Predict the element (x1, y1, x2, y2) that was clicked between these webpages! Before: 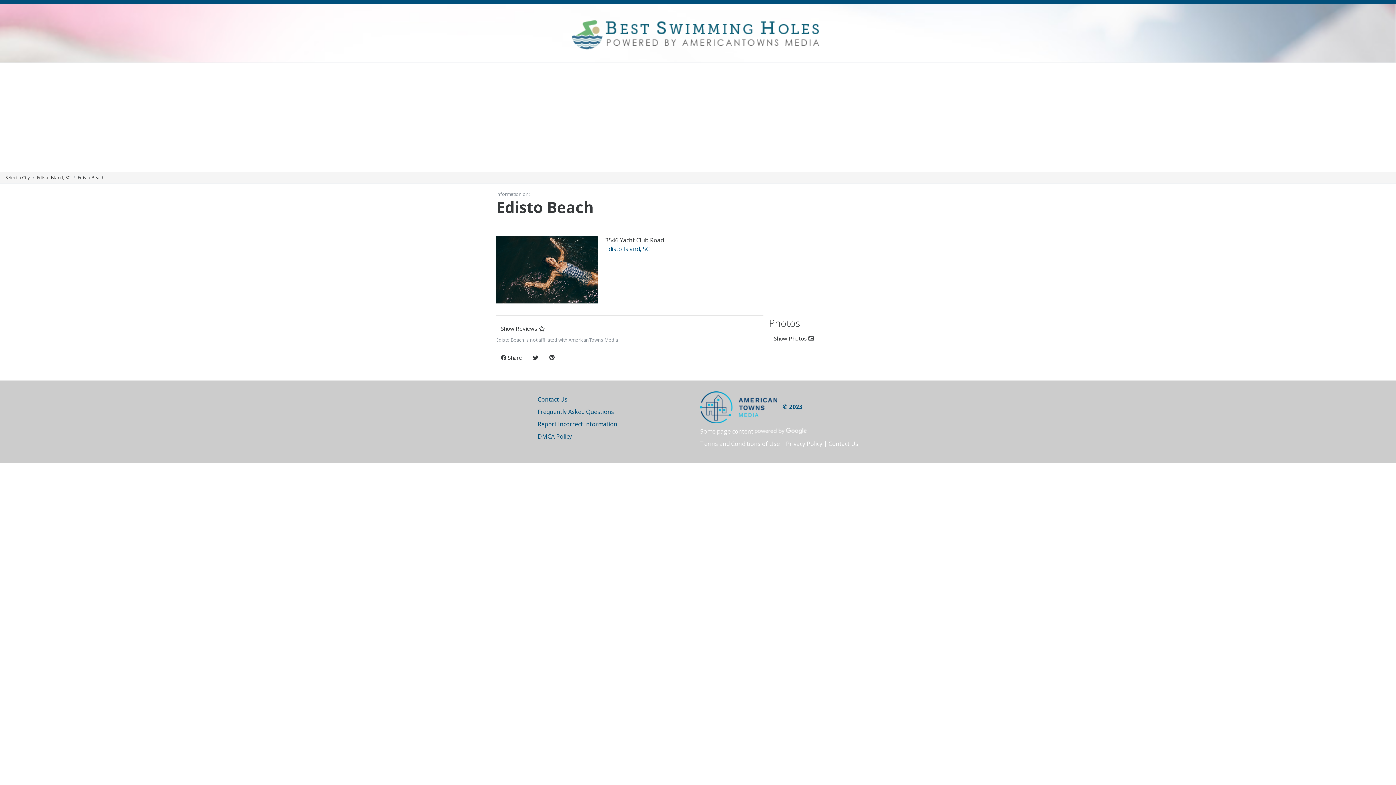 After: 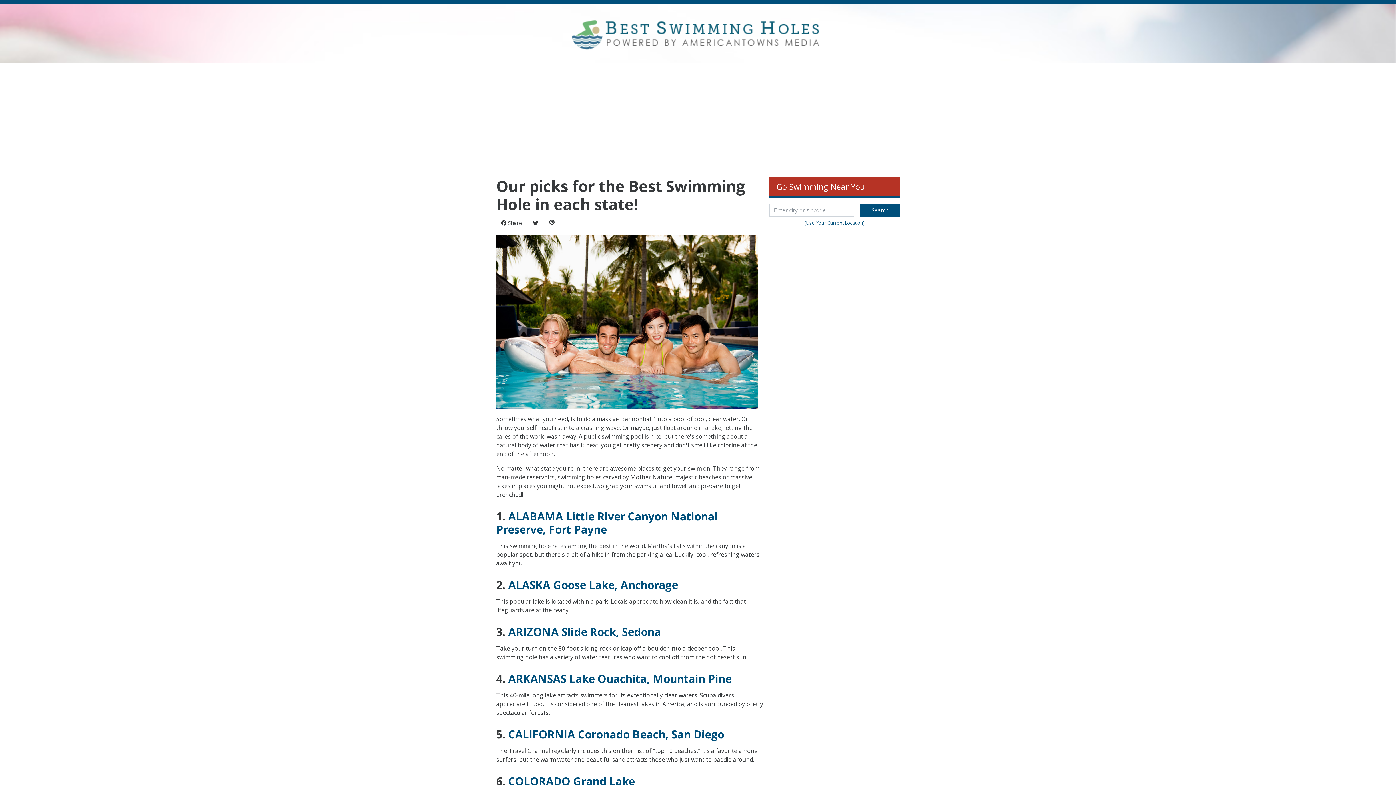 Action: bbox: (5, 174, 29, 180) label: Select a City